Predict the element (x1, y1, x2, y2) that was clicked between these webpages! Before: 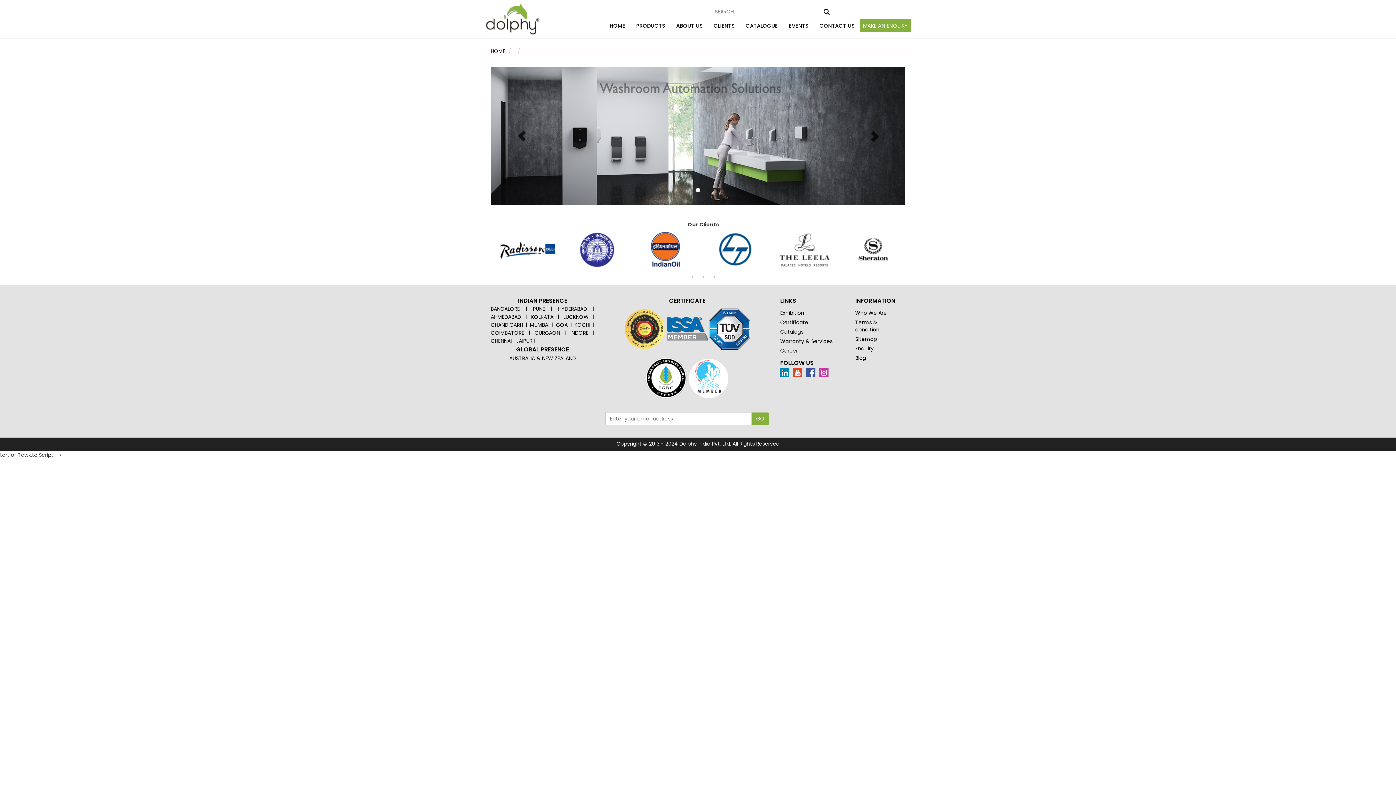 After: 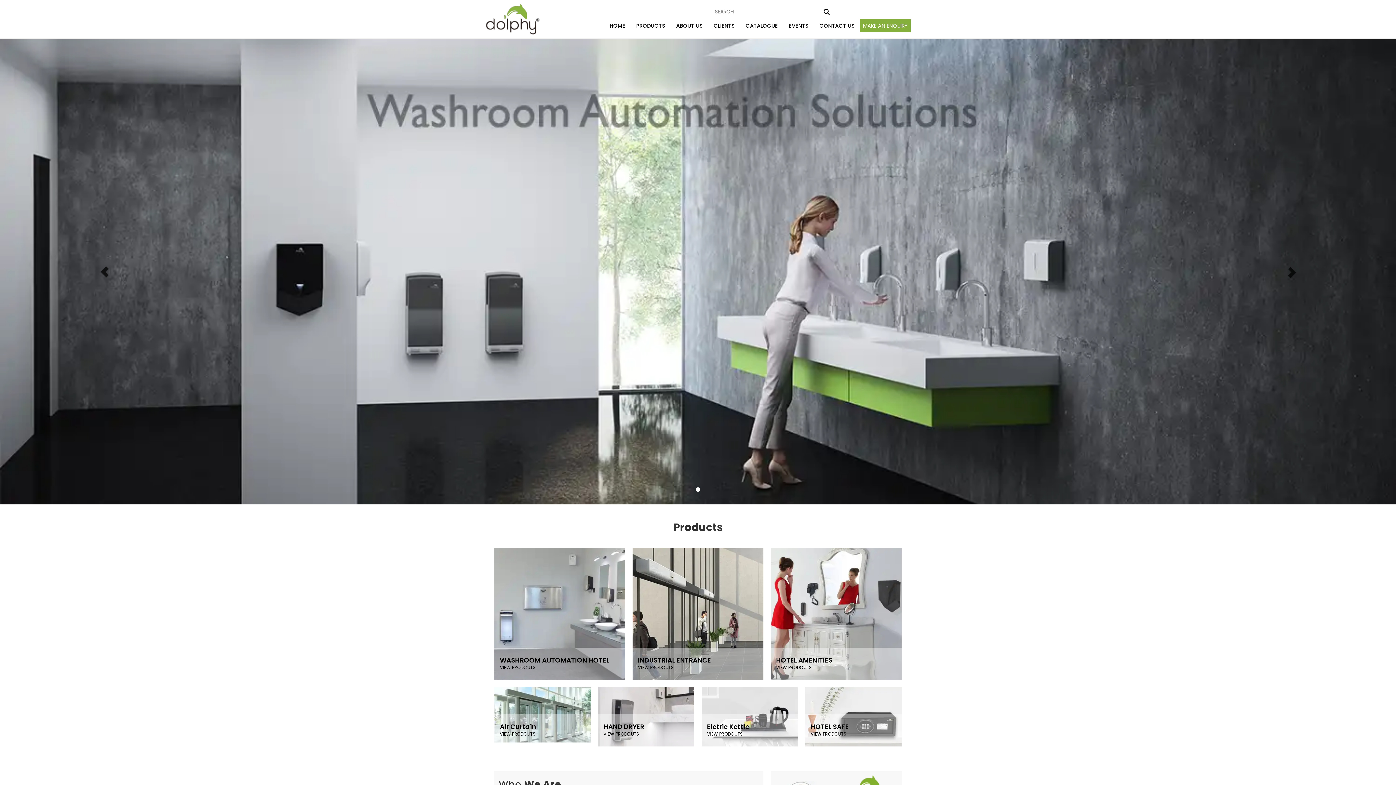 Action: bbox: (485, 15, 540, 22)